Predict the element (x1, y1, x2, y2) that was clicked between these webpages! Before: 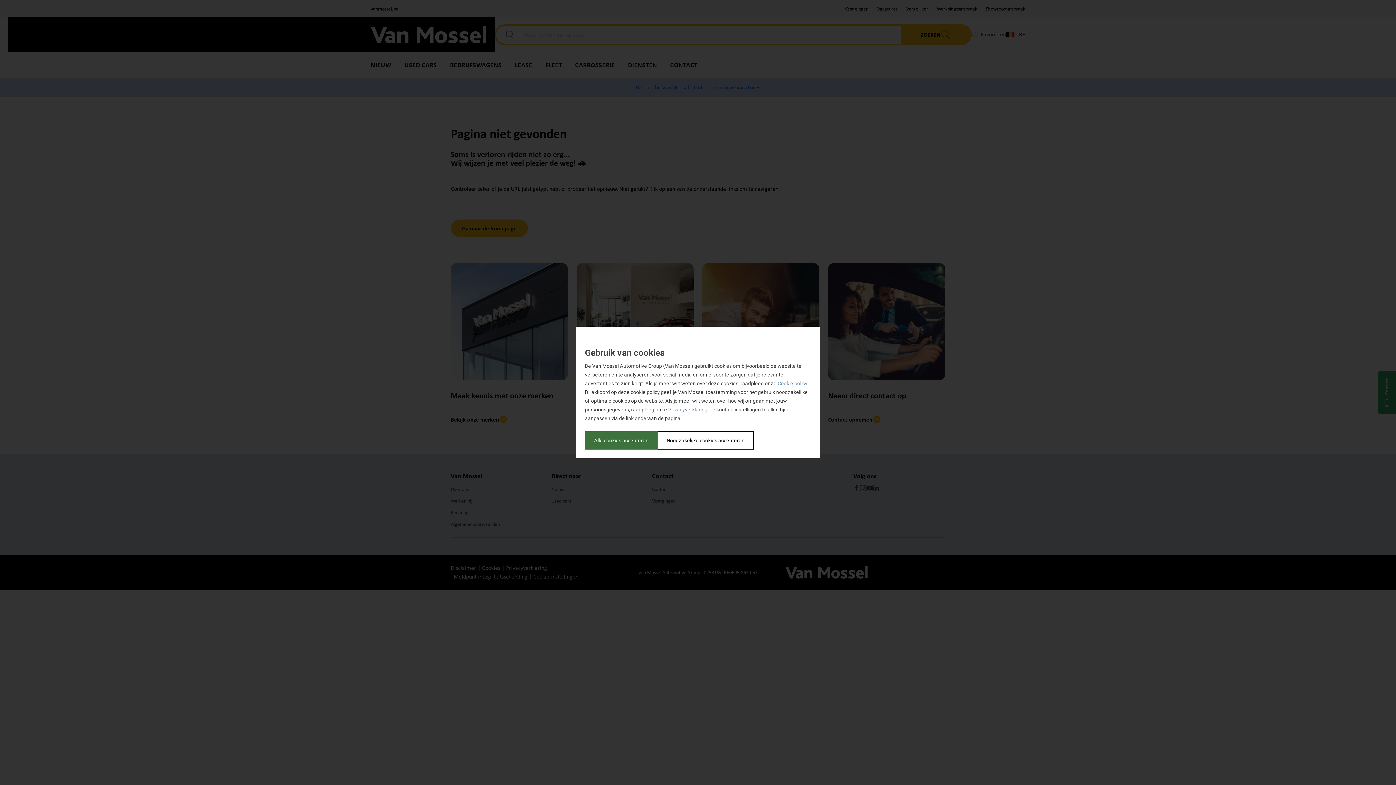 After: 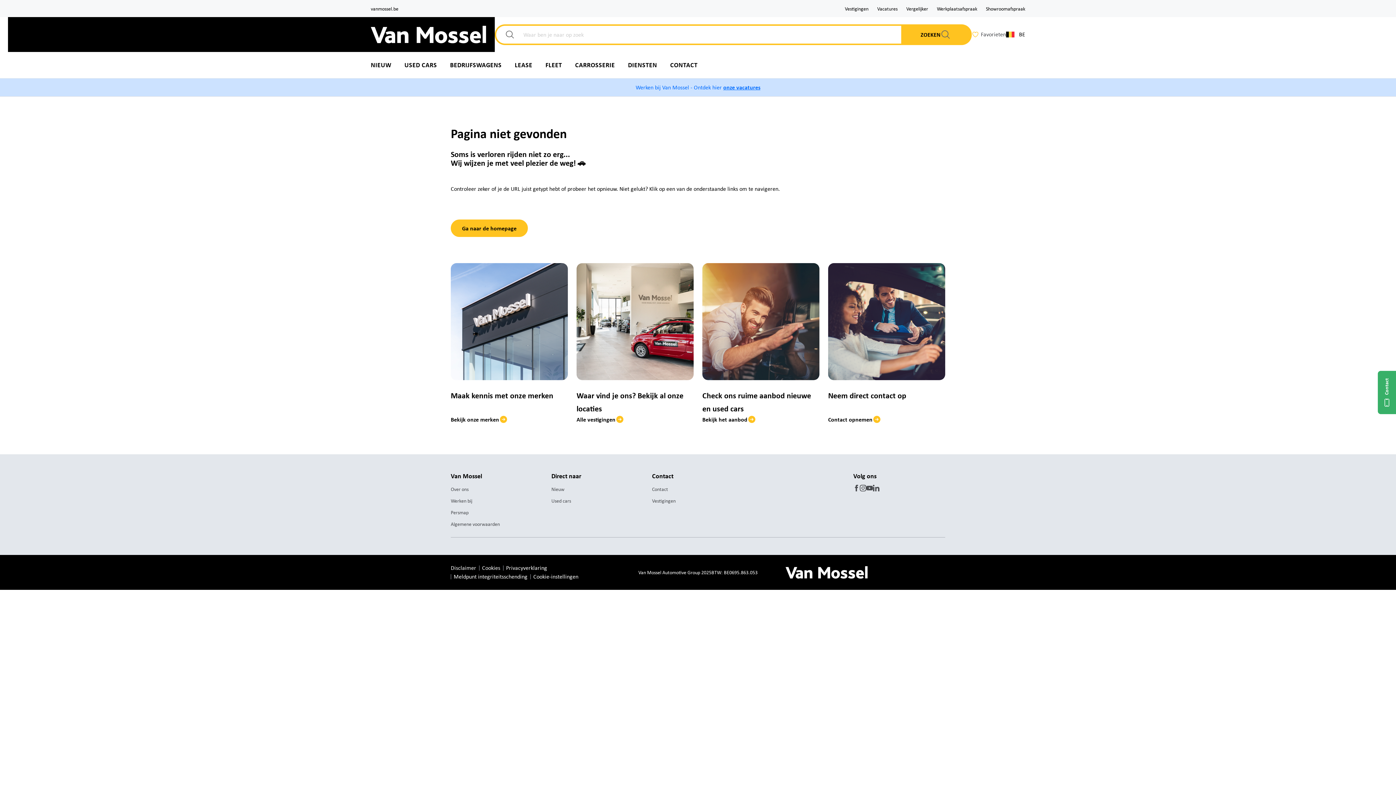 Action: label: Alle cookies accepteren bbox: (585, 431, 657, 449)